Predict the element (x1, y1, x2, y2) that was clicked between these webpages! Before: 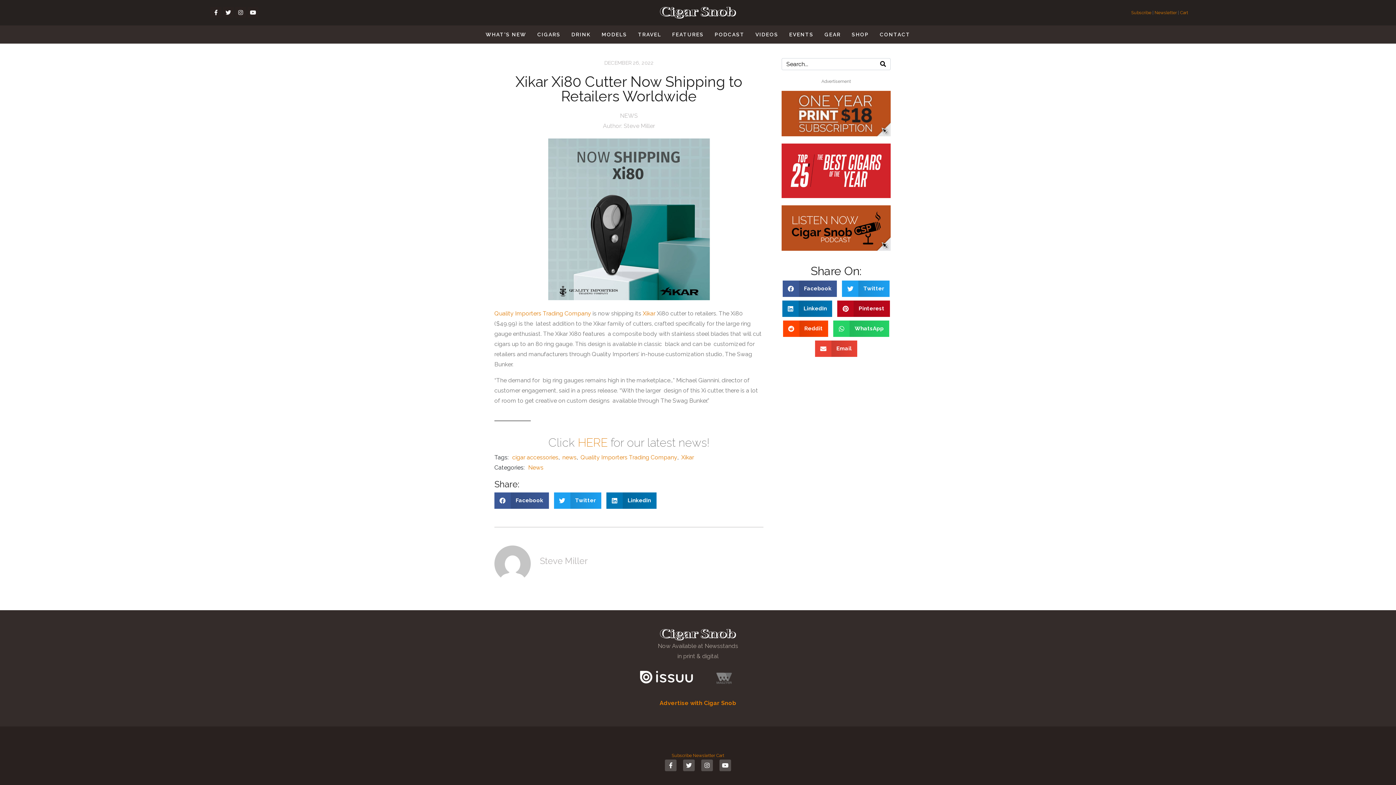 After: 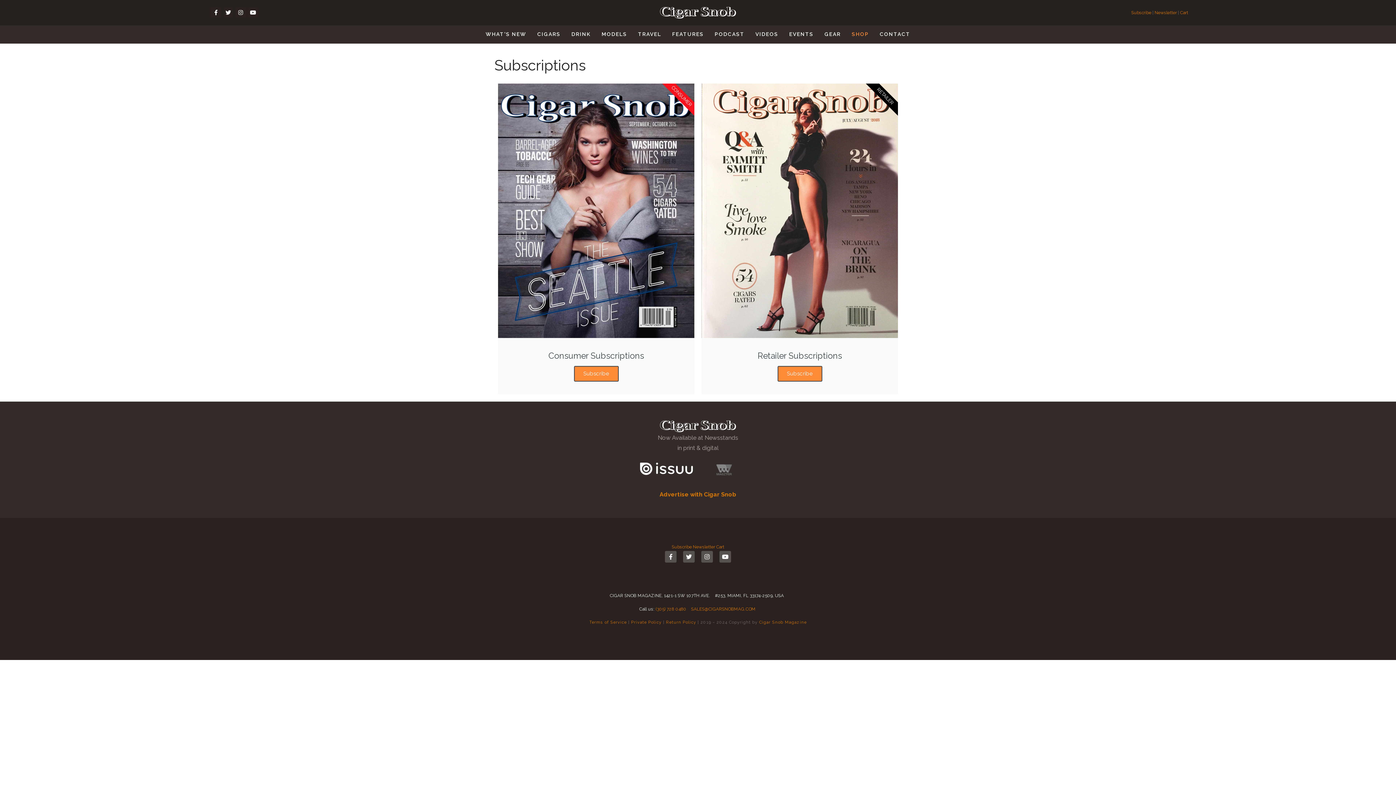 Action: bbox: (781, 90, 890, 136)